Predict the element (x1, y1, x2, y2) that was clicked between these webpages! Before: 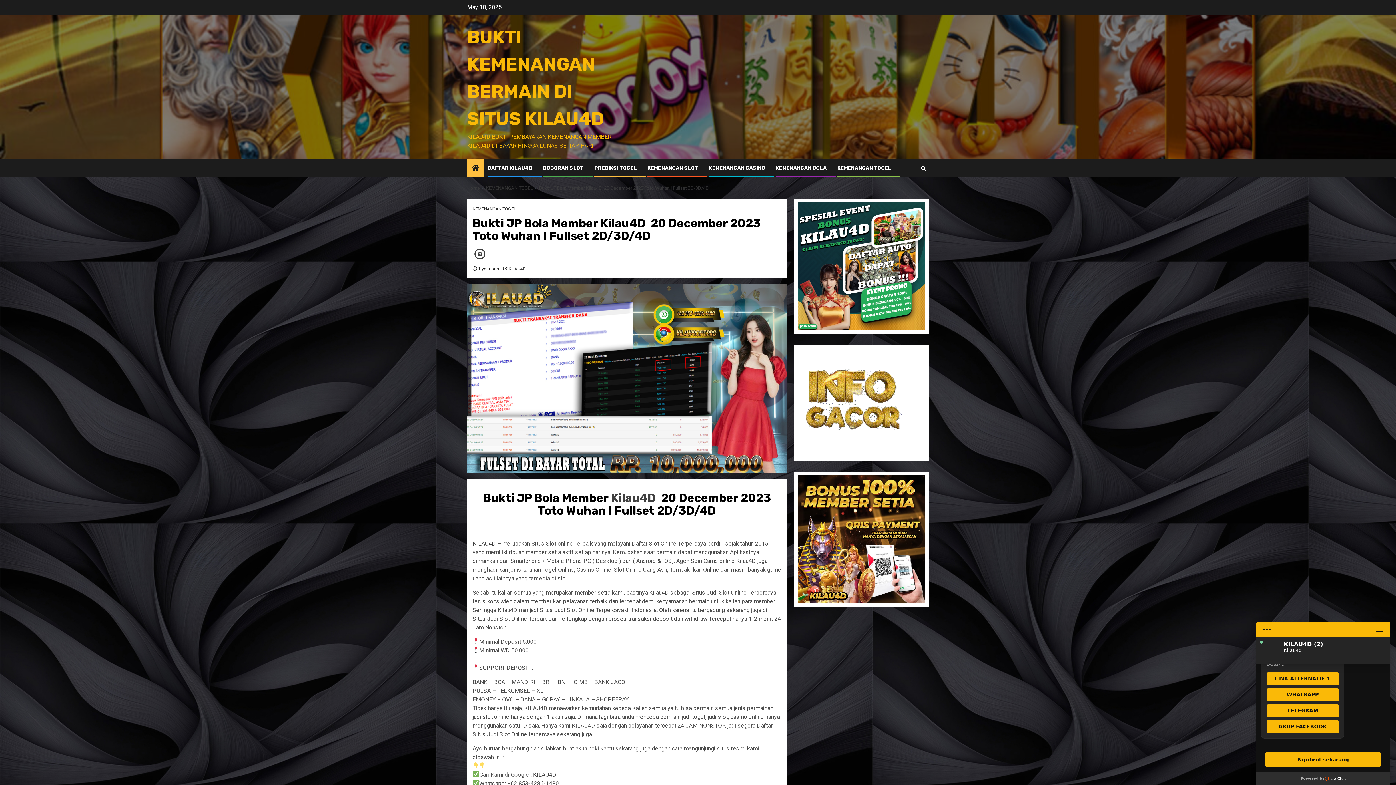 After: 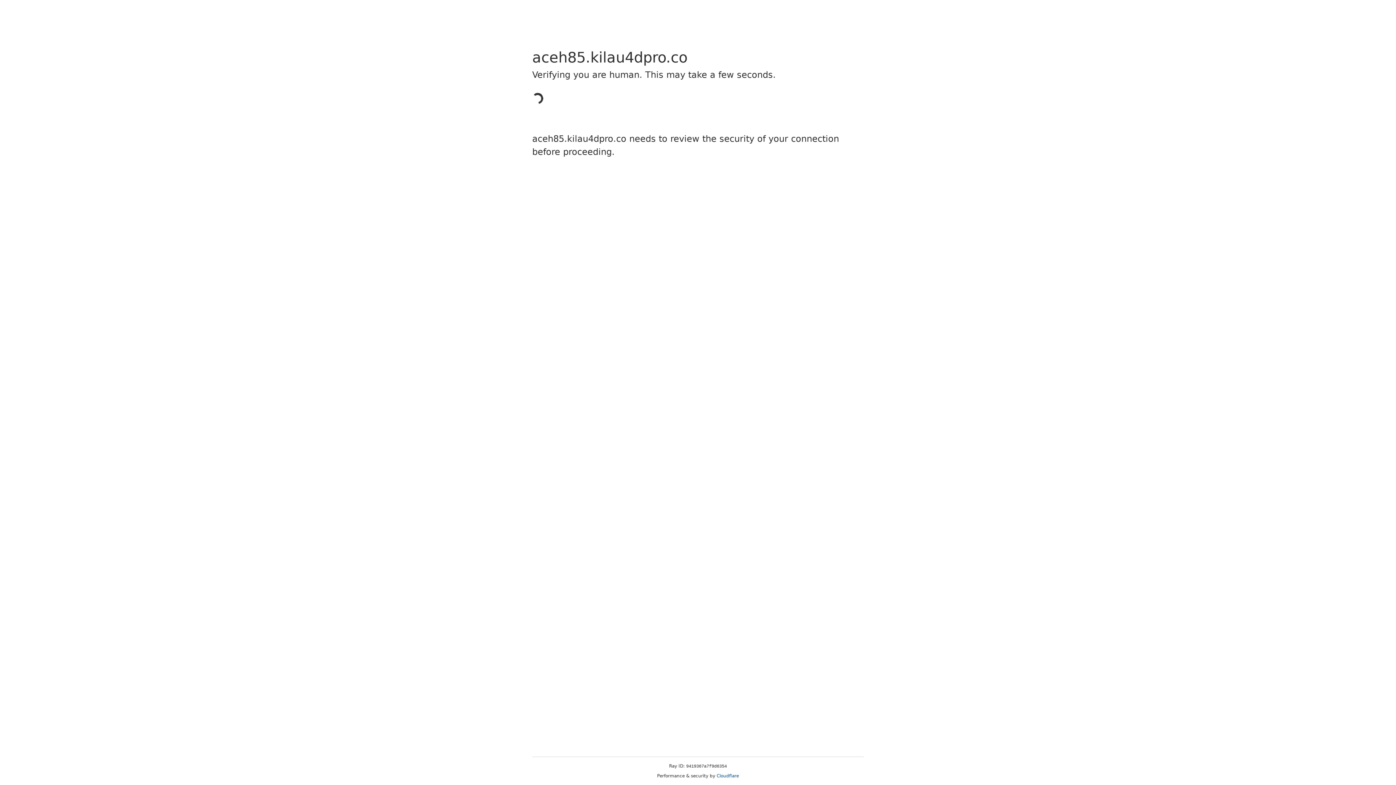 Action: bbox: (533, 771, 556, 778) label: KILAU4D